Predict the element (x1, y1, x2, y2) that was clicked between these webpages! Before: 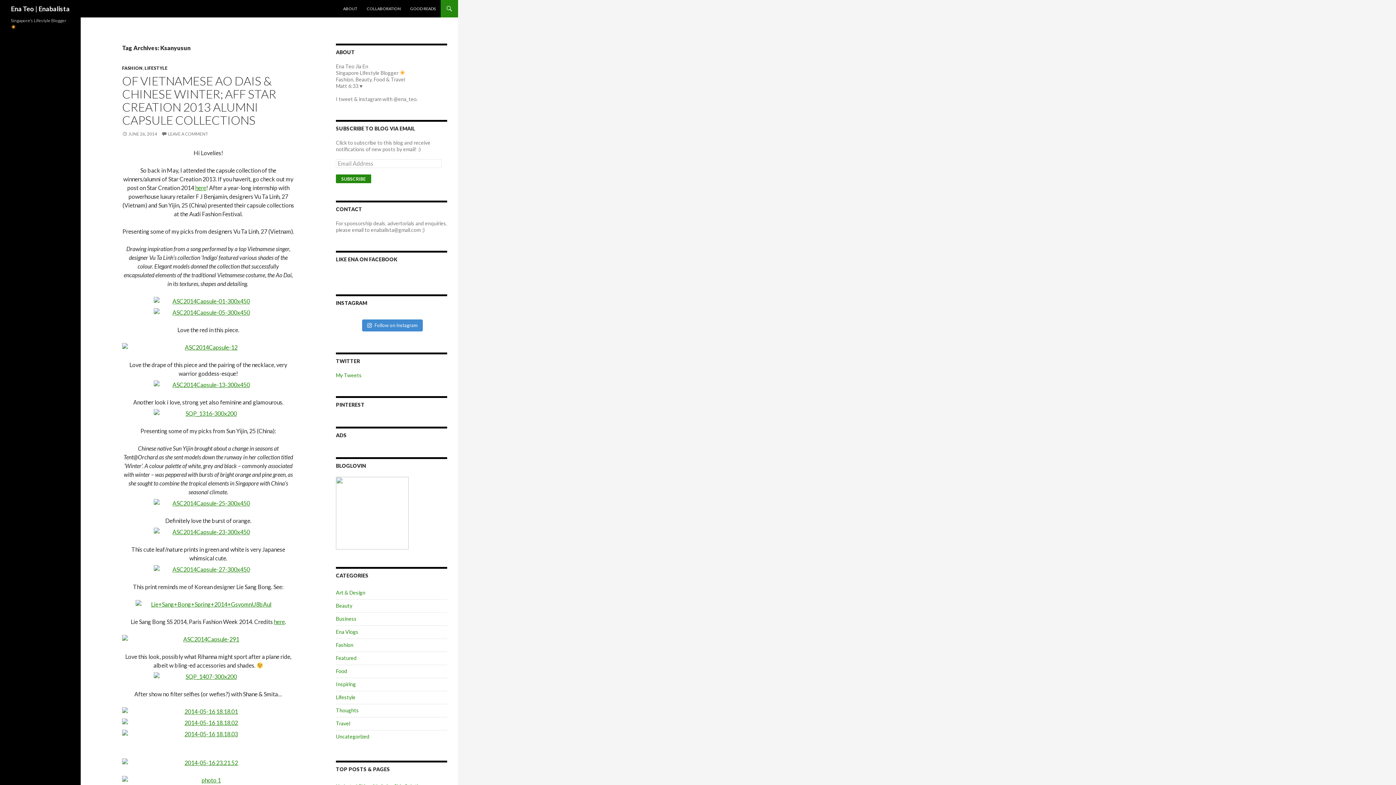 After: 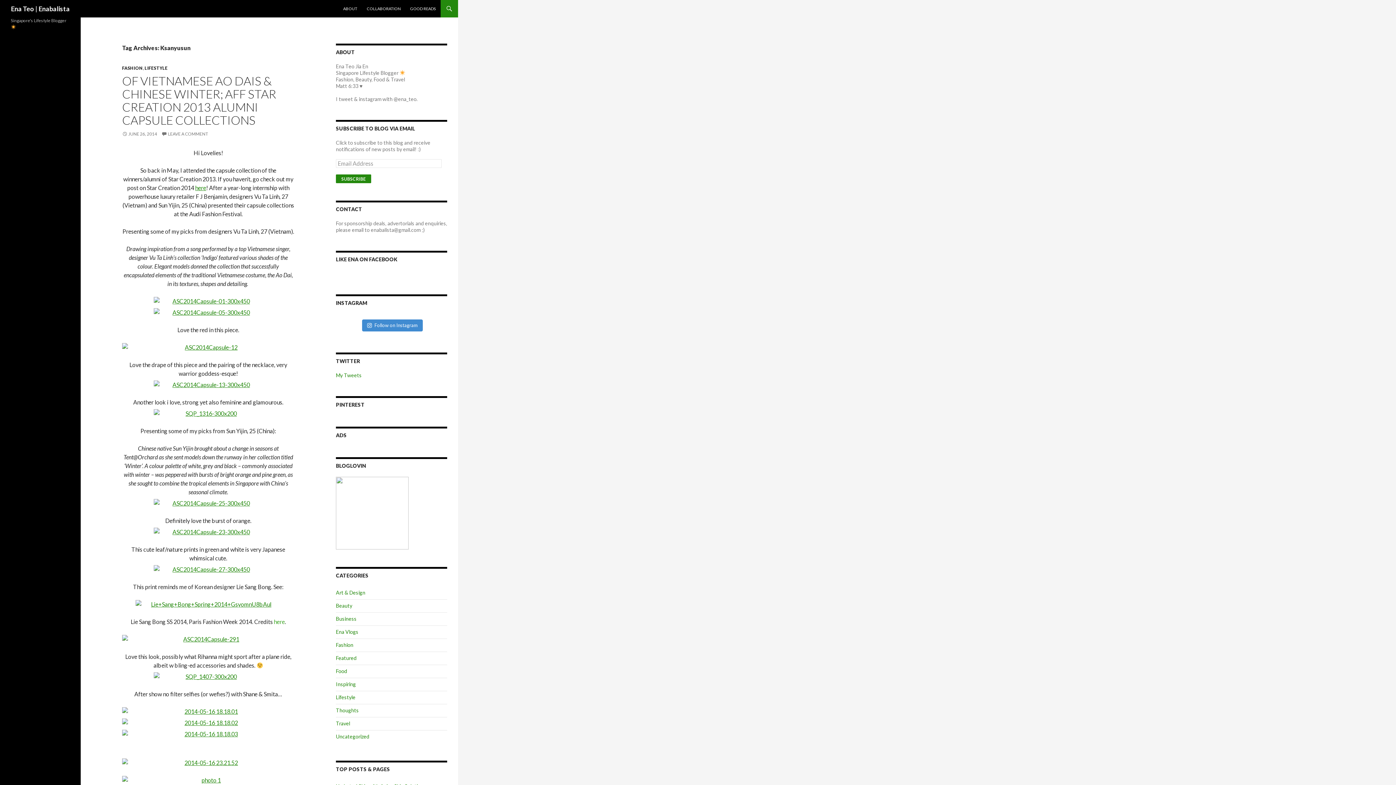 Action: label: here bbox: (274, 618, 284, 625)